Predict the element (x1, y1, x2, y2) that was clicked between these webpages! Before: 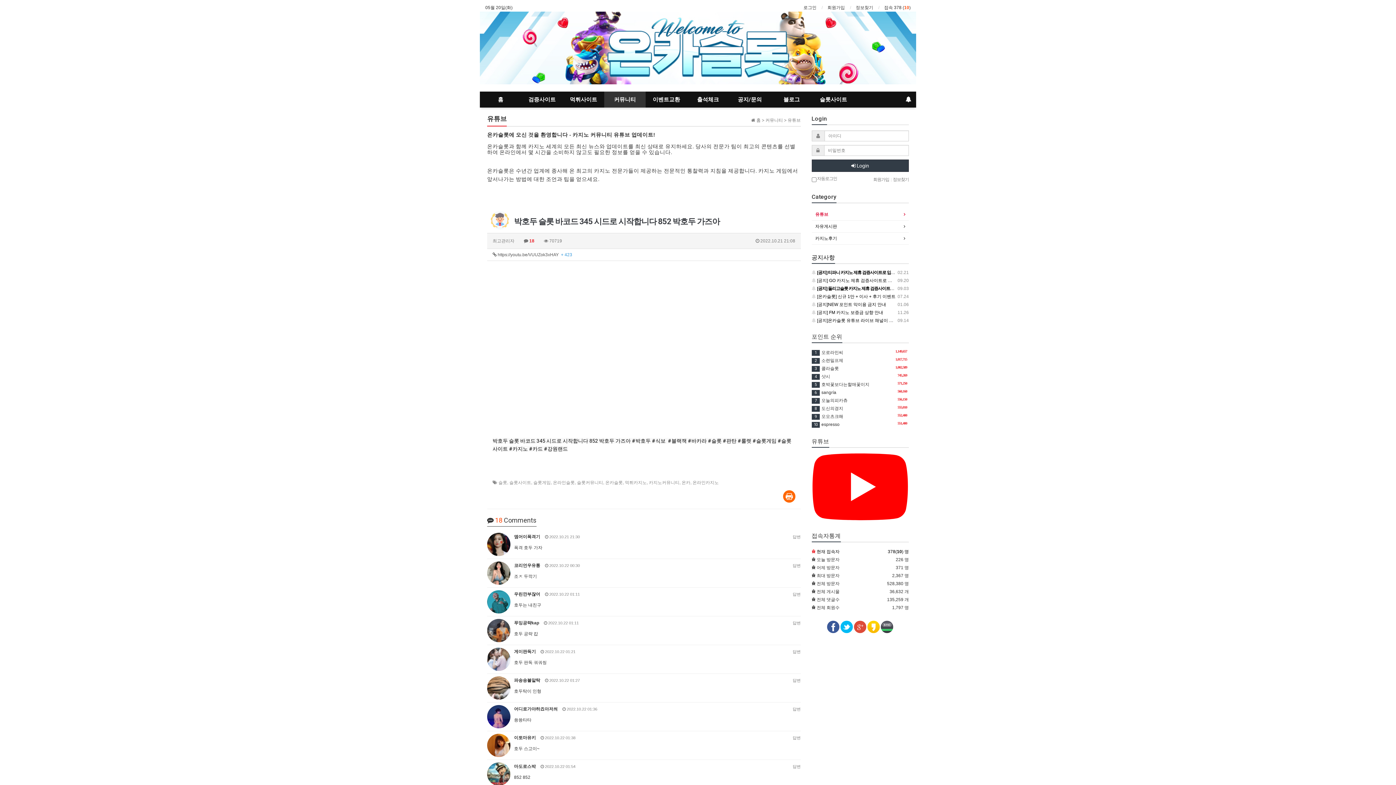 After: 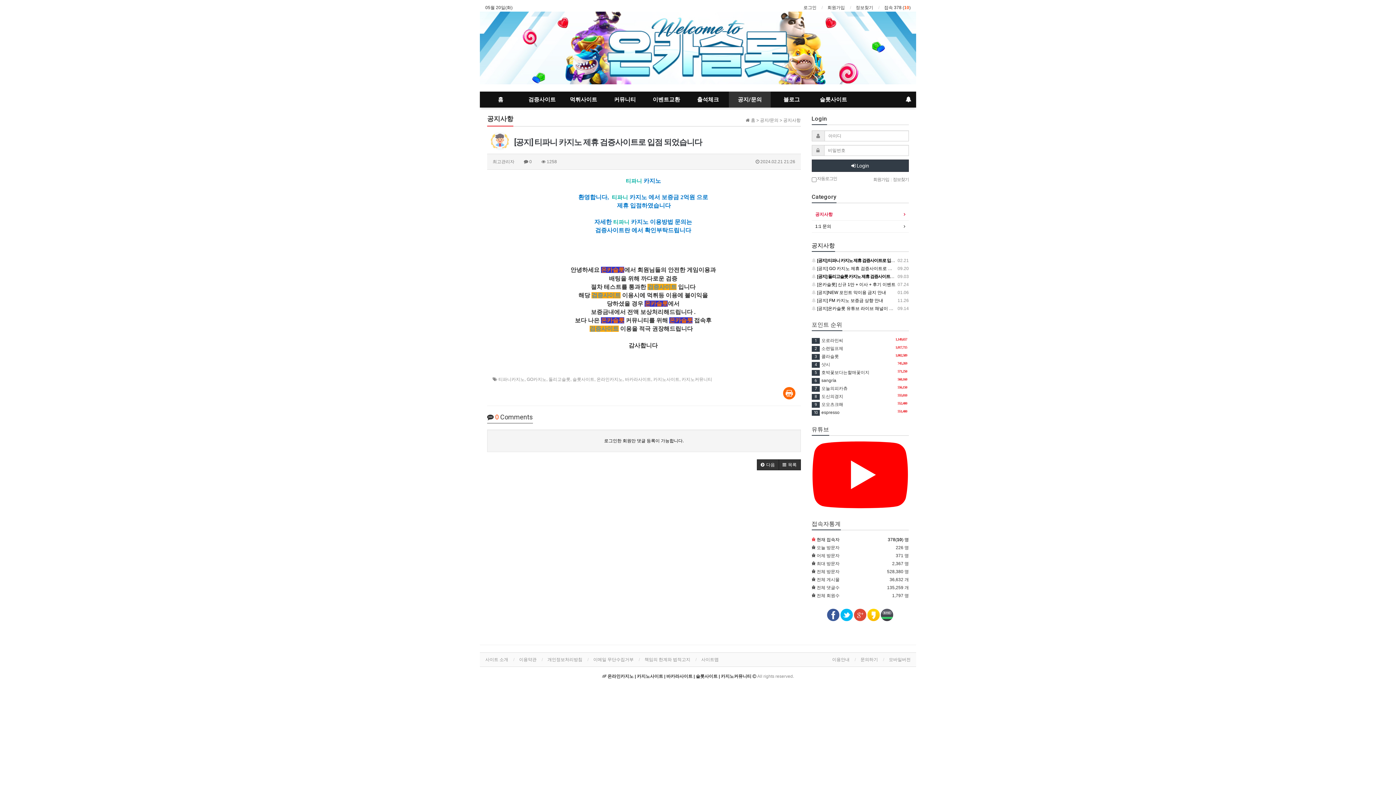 Action: label:  02.21
 [공지] 티파니 카지노 제휴 검증사이트로 입점 되었습니다 bbox: (811, 270, 916, 275)